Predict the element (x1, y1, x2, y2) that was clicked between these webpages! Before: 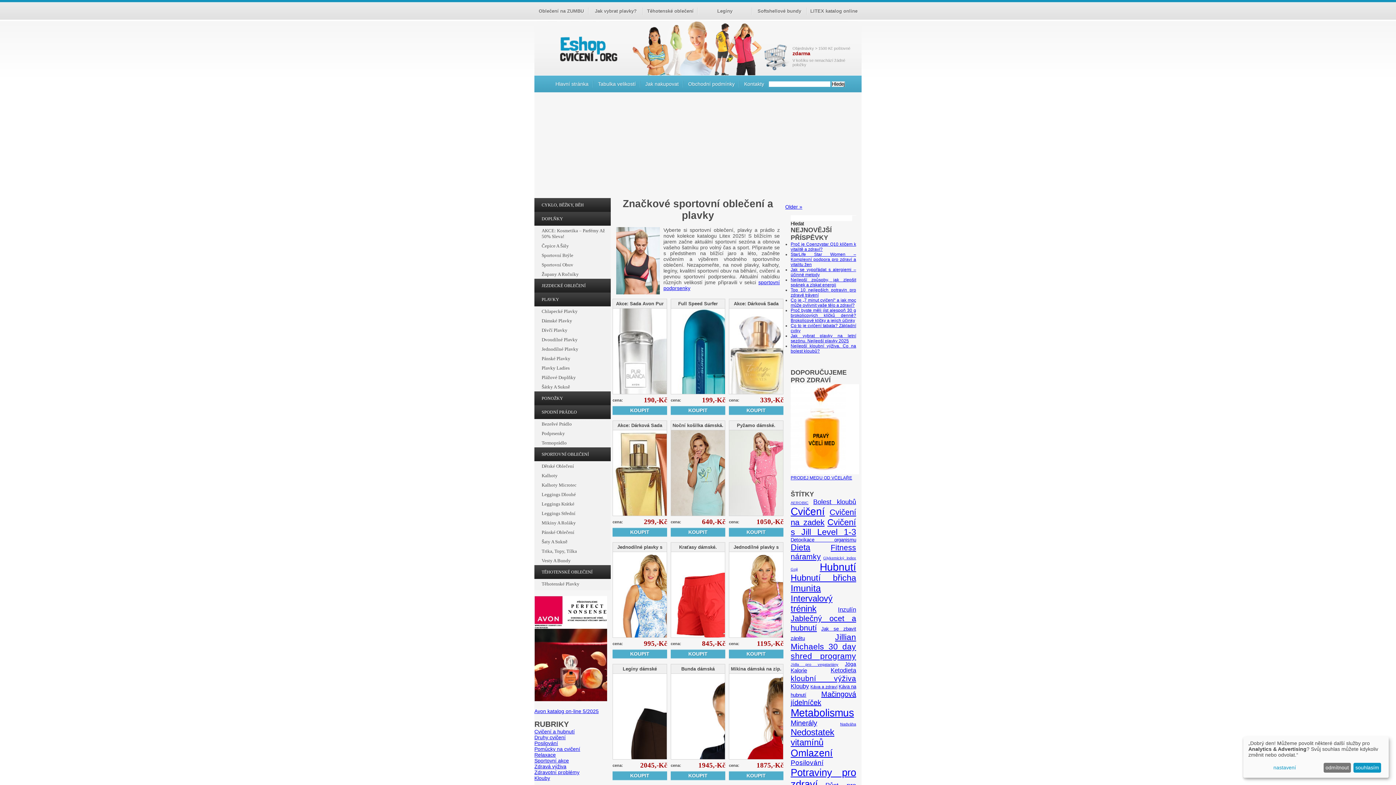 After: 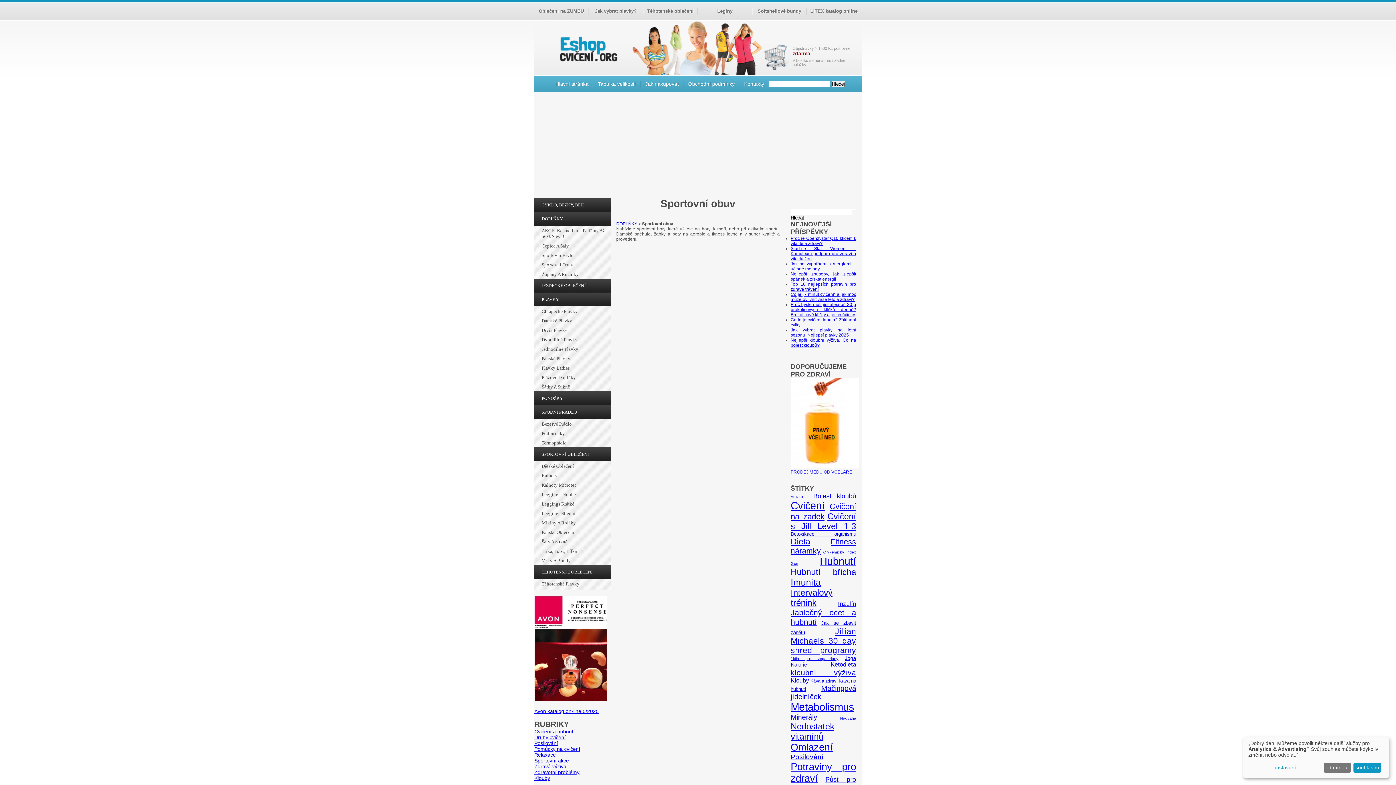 Action: bbox: (541, 262, 573, 267) label: Sportovní Obuv